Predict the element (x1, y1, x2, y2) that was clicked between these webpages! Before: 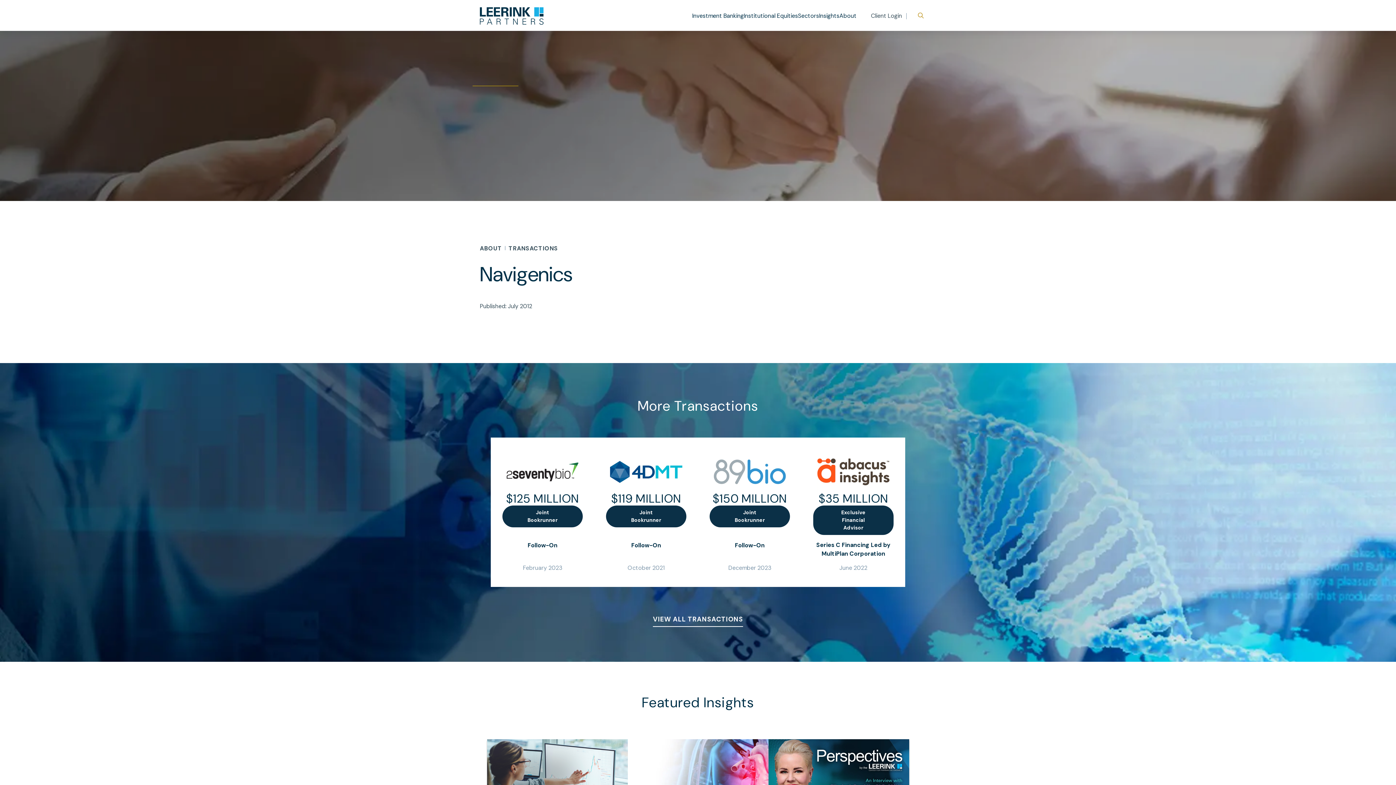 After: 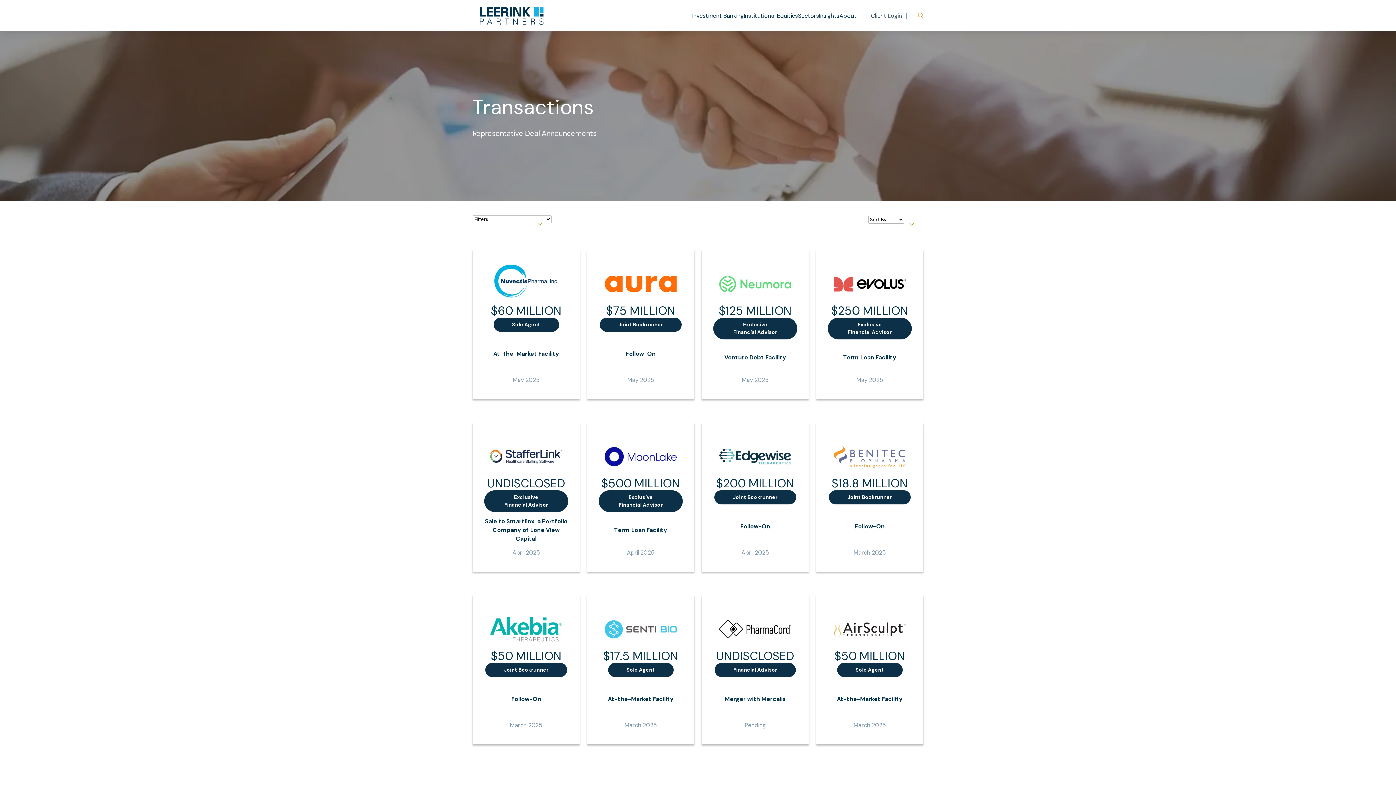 Action: bbox: (508, 244, 558, 252) label: TRANSACTIONS